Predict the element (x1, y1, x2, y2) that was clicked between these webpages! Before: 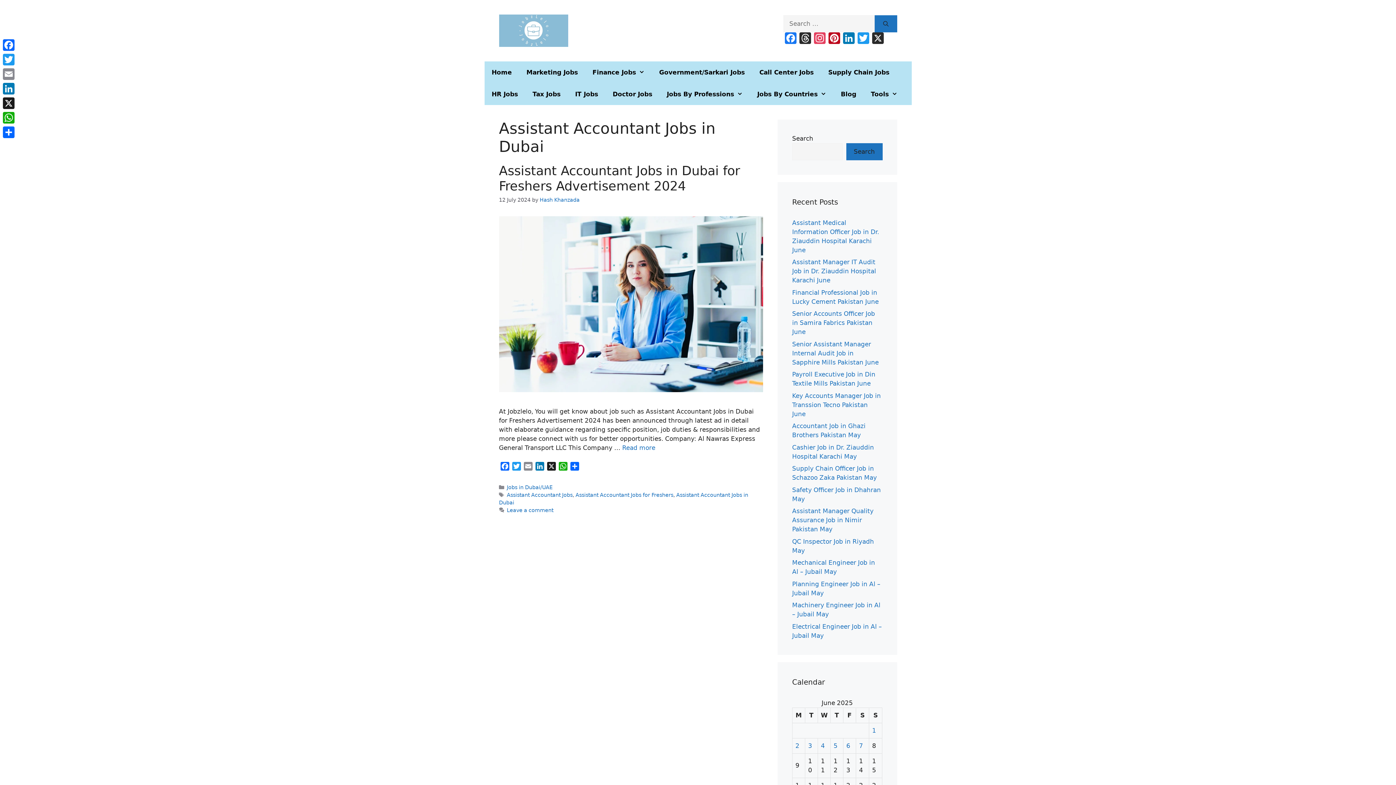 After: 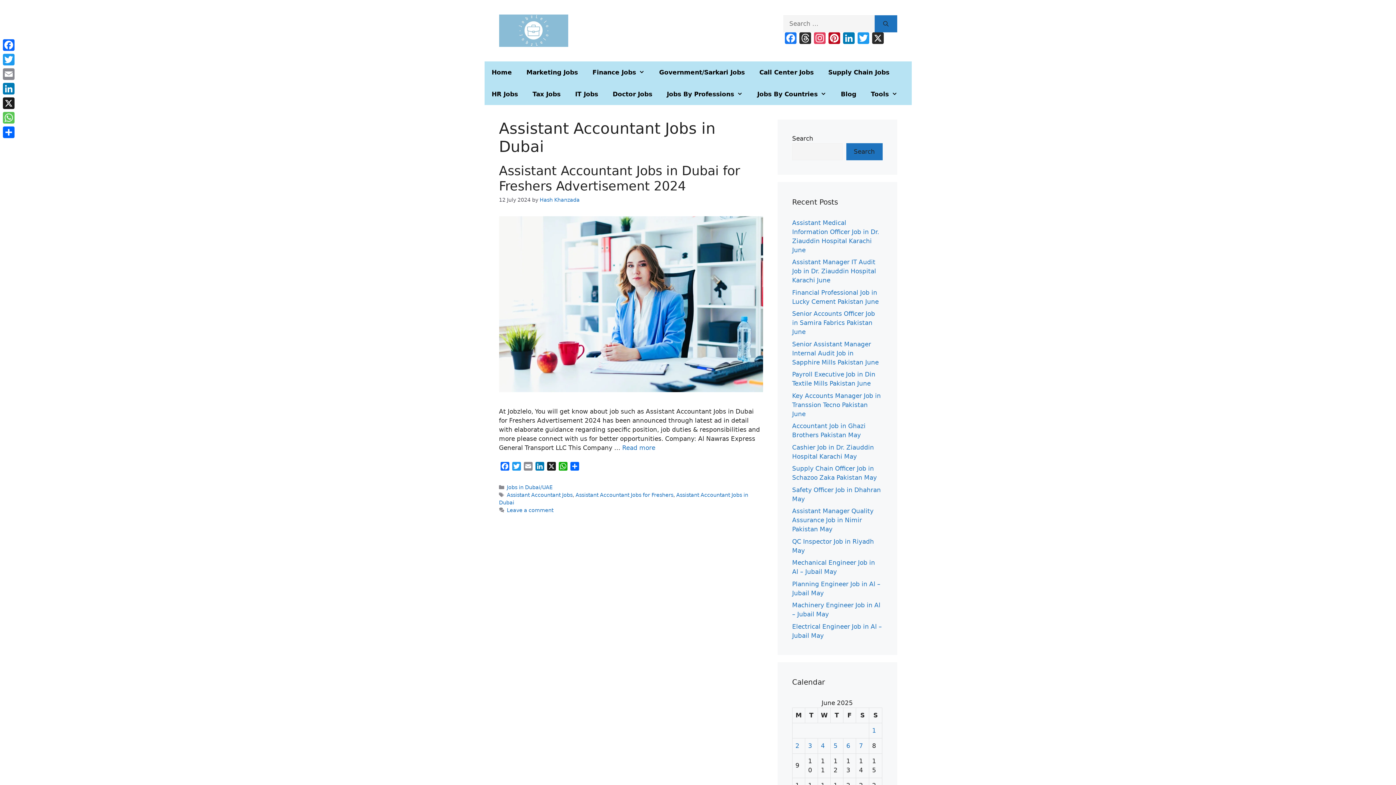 Action: label: WhatsApp bbox: (1, 110, 16, 125)